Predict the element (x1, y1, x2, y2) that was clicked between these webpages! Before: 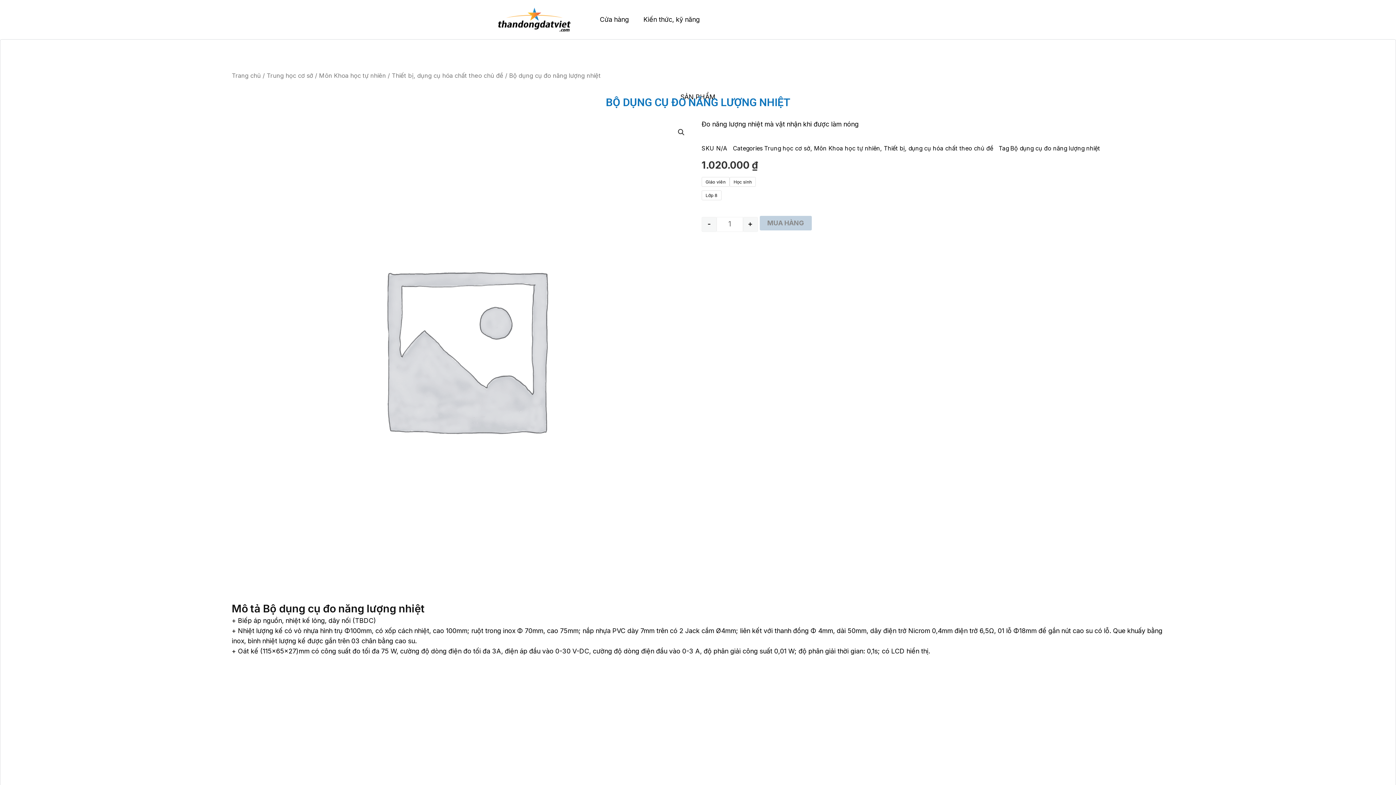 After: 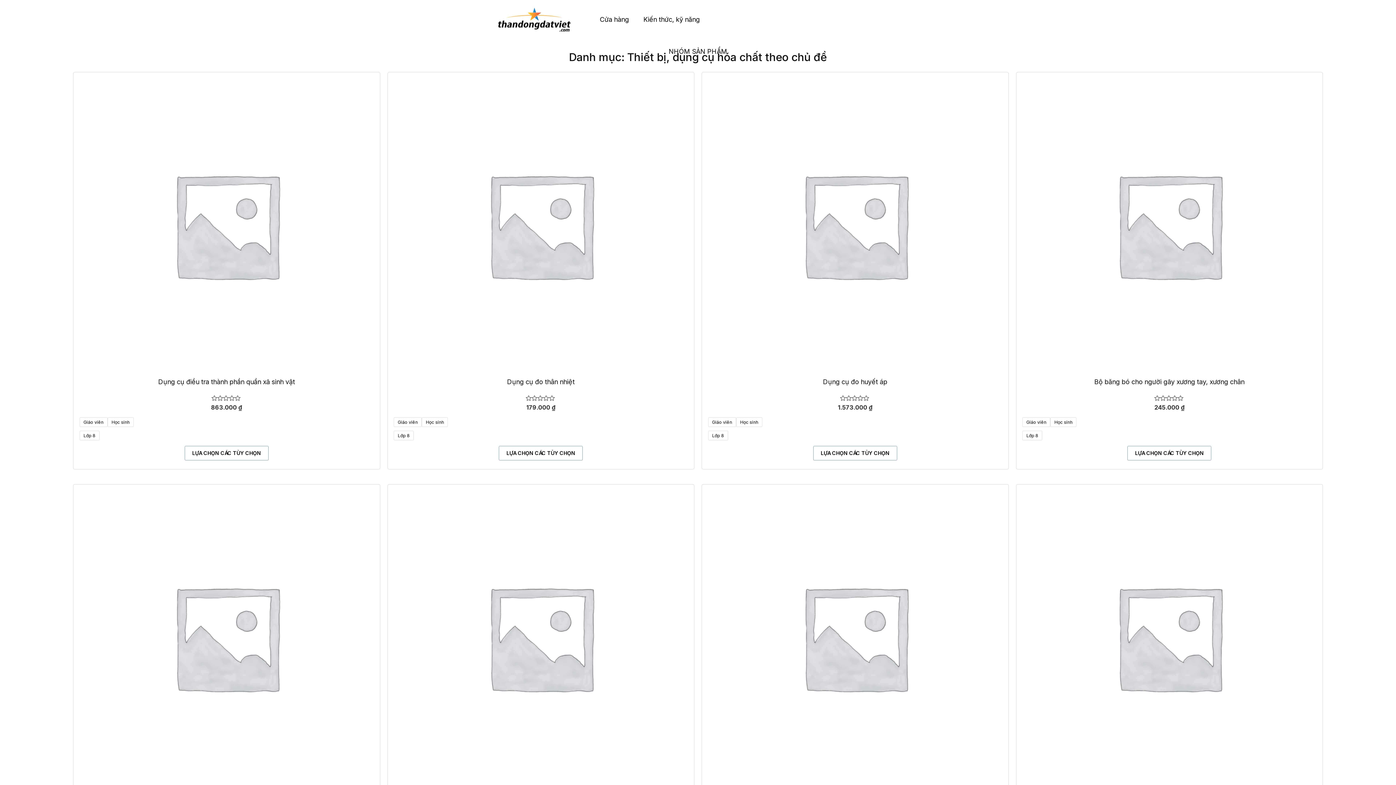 Action: bbox: (883, 144, 993, 151) label: Thiết bị, dụng cụ hóa chất theo chủ đề